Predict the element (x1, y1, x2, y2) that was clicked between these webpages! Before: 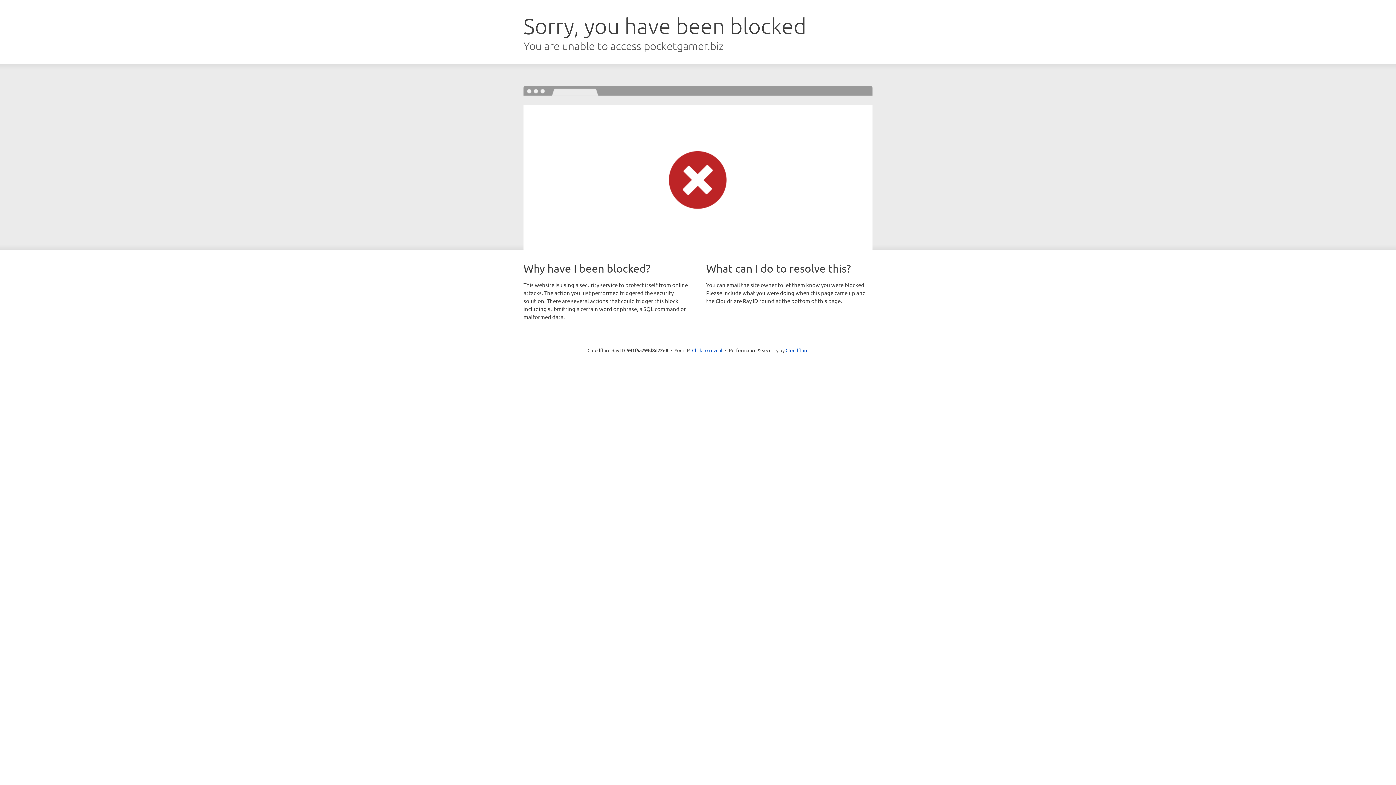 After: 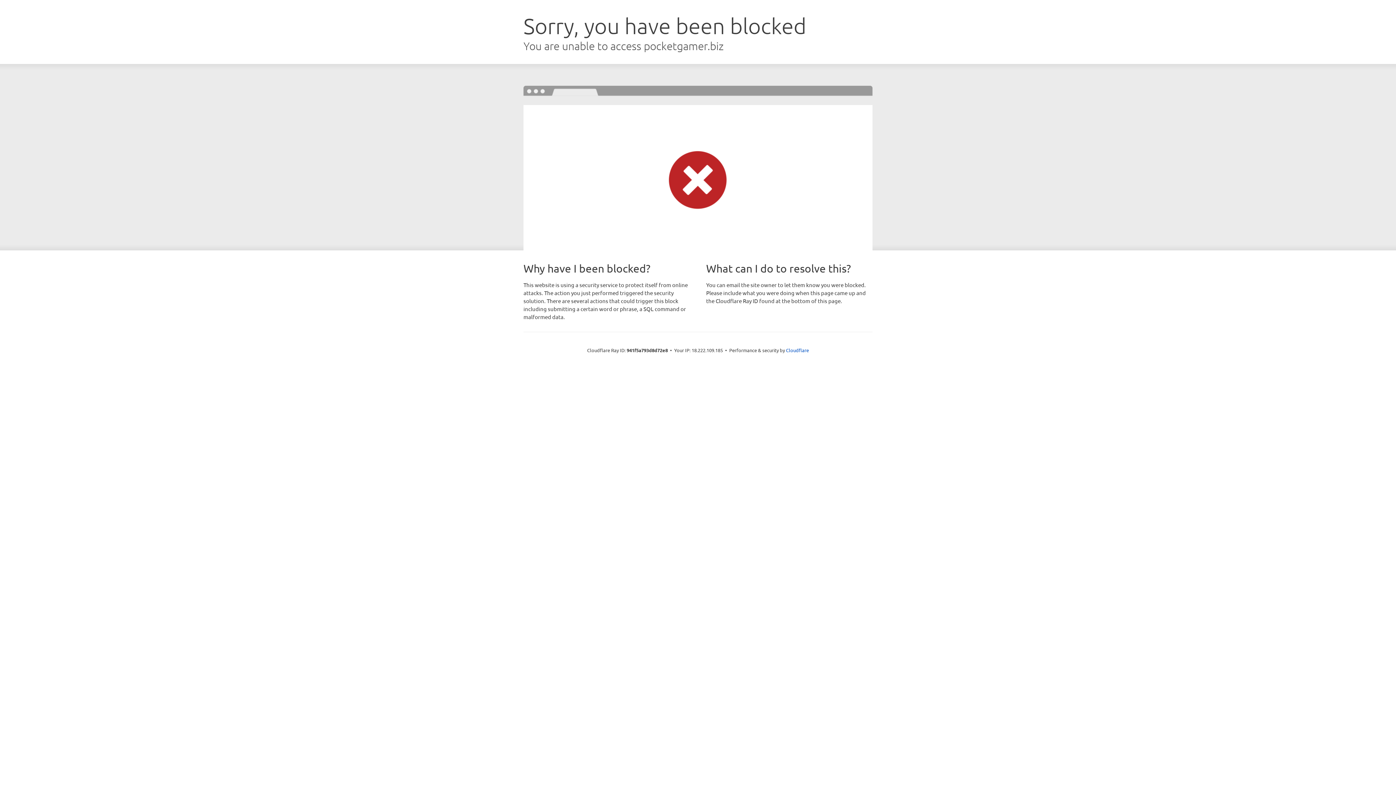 Action: bbox: (692, 346, 722, 353) label: Click to reveal